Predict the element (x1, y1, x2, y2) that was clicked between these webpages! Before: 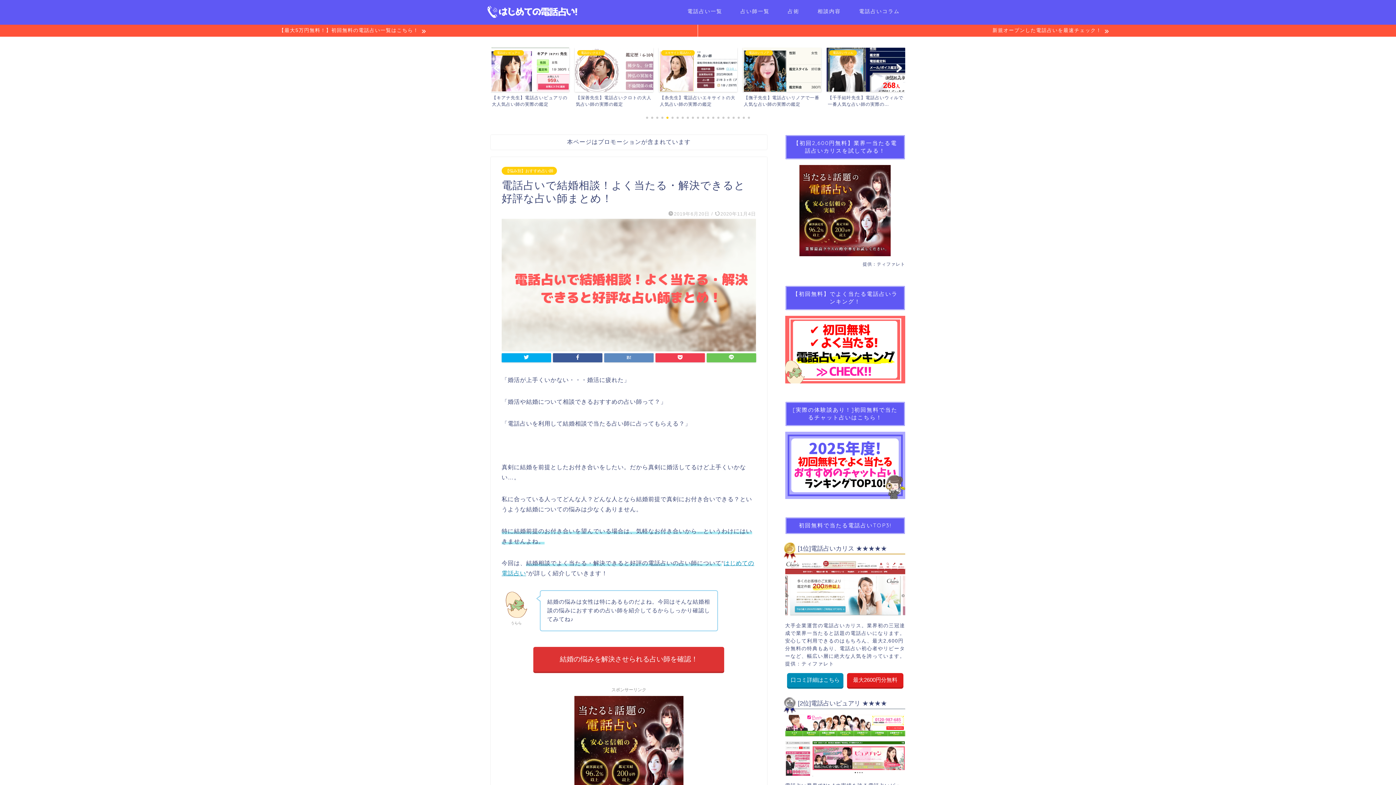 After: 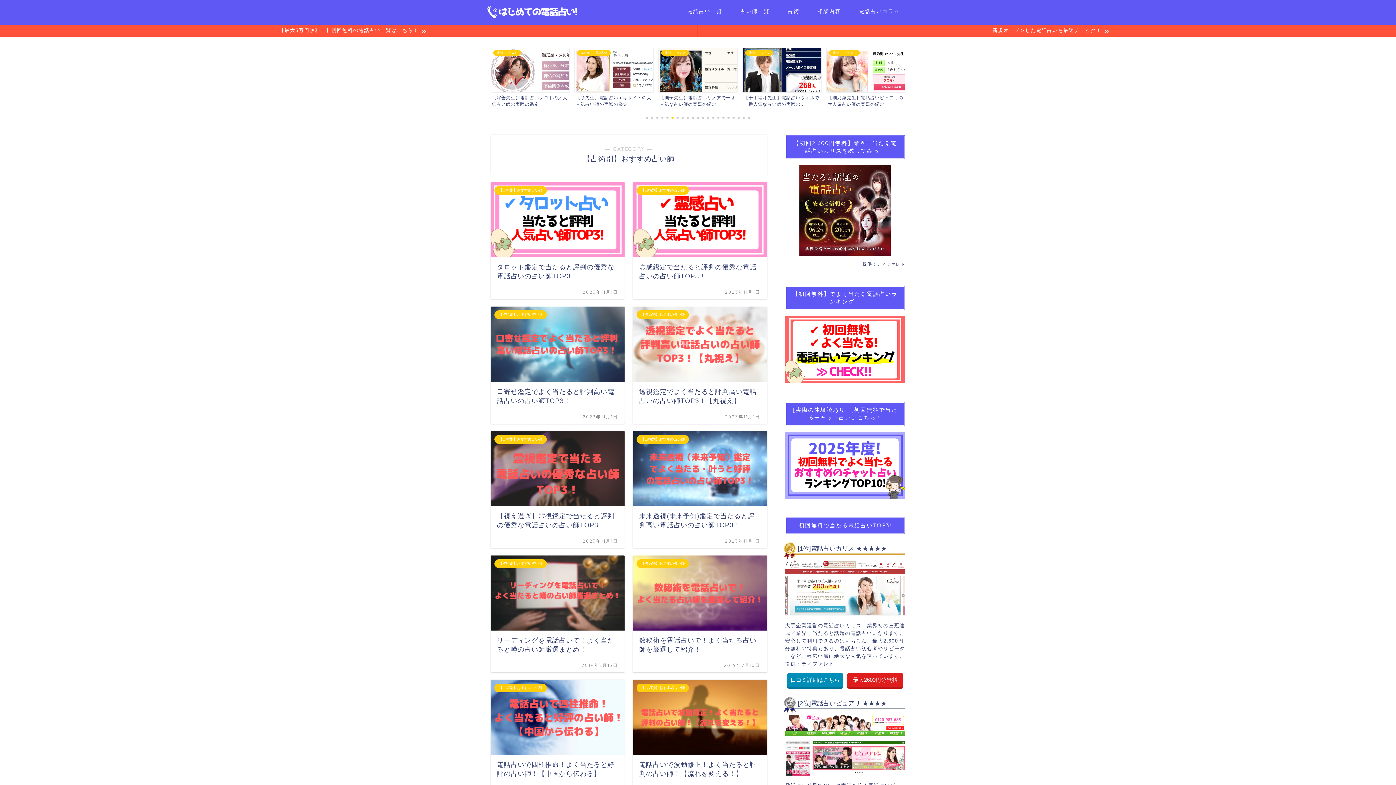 Action: bbox: (778, 5, 808, 20) label: 占術